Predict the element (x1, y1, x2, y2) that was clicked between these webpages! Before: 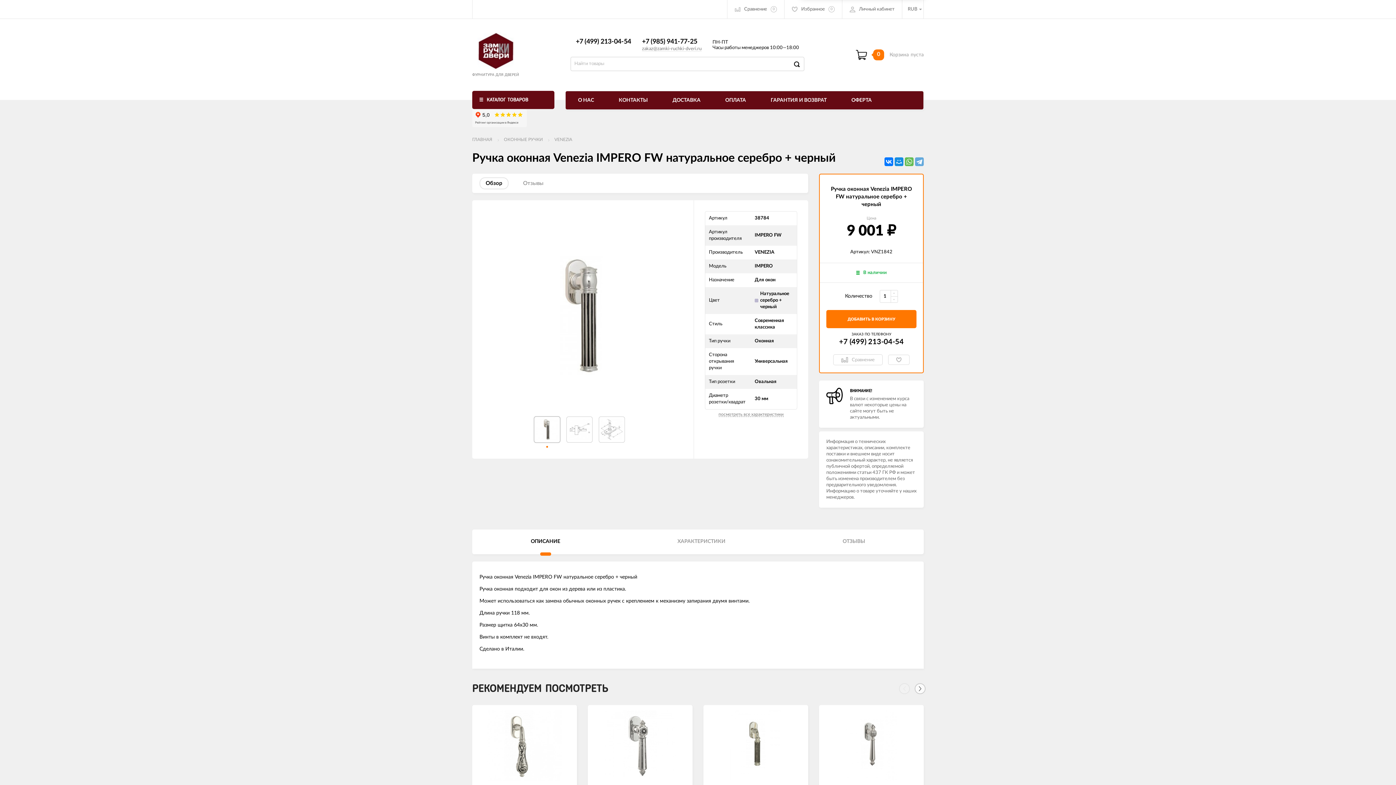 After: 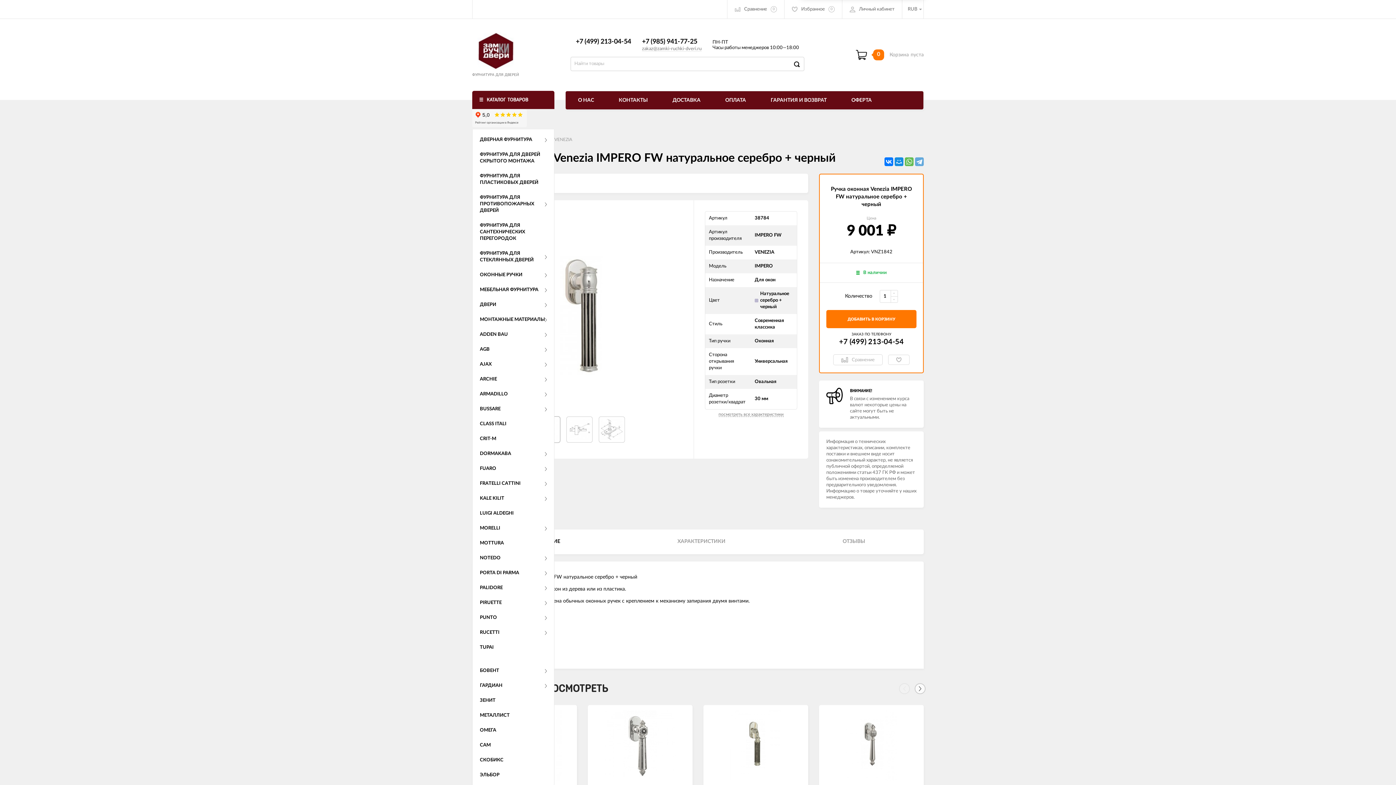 Action: bbox: (472, 90, 554, 109) label: КАТАЛОГ ТОВАРОВ